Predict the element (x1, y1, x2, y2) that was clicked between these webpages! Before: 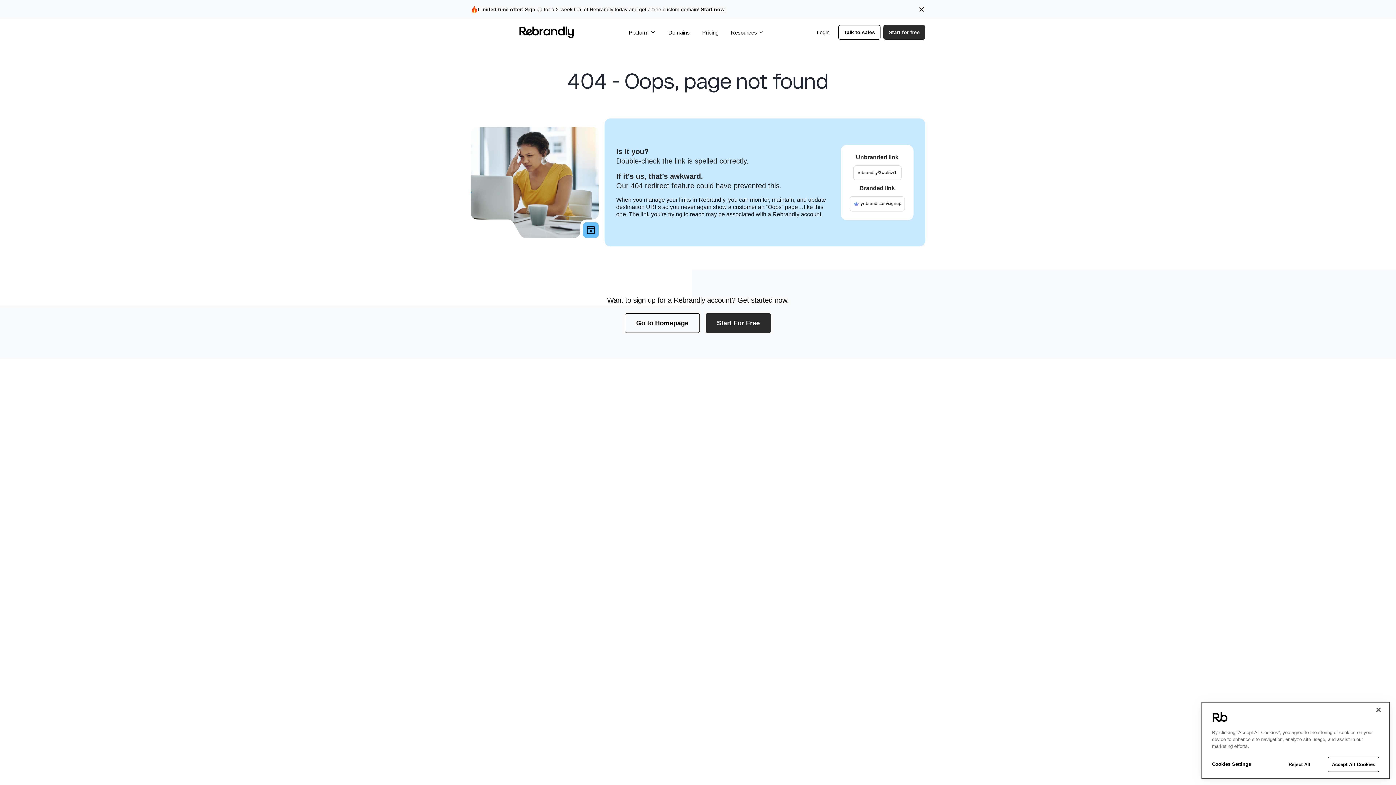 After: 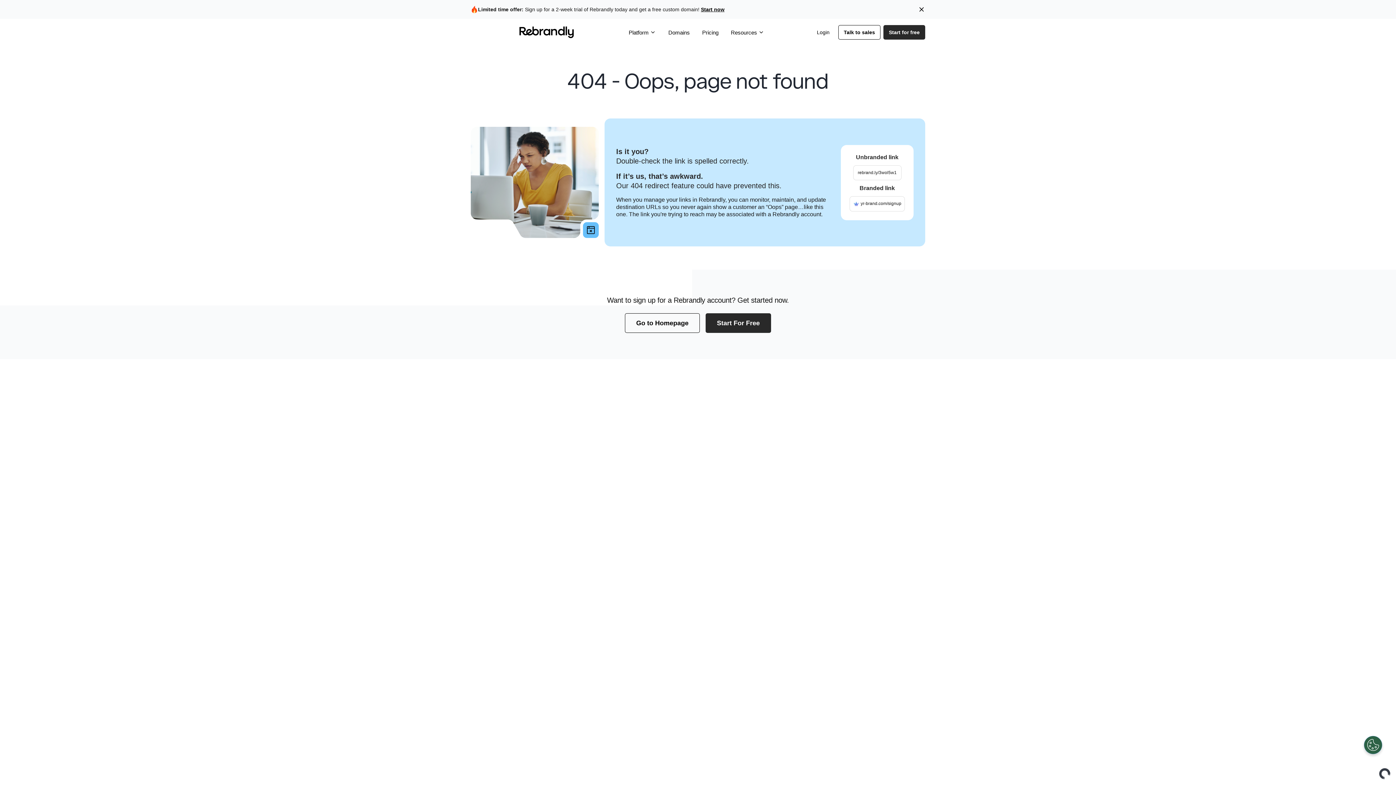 Action: label: Close bbox: (1370, 702, 1386, 718)